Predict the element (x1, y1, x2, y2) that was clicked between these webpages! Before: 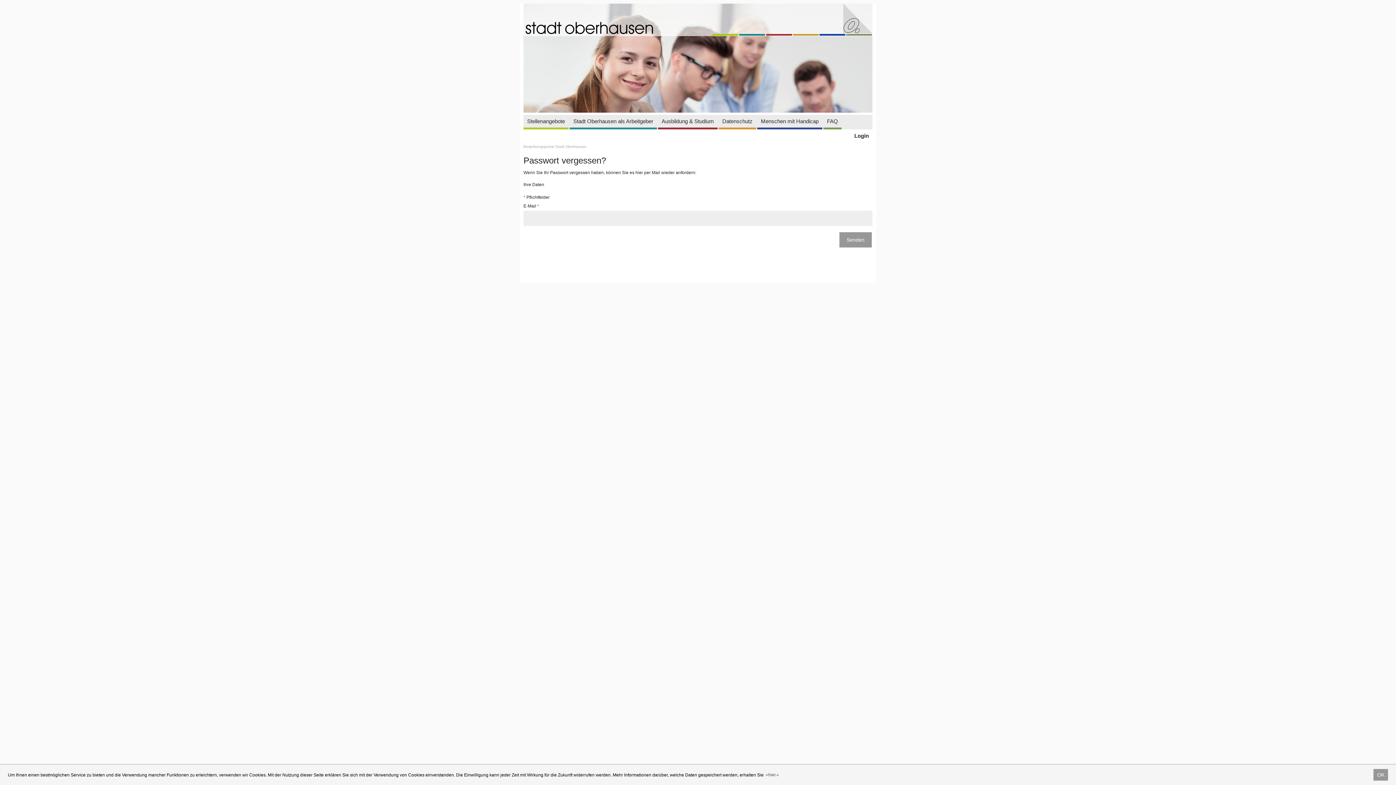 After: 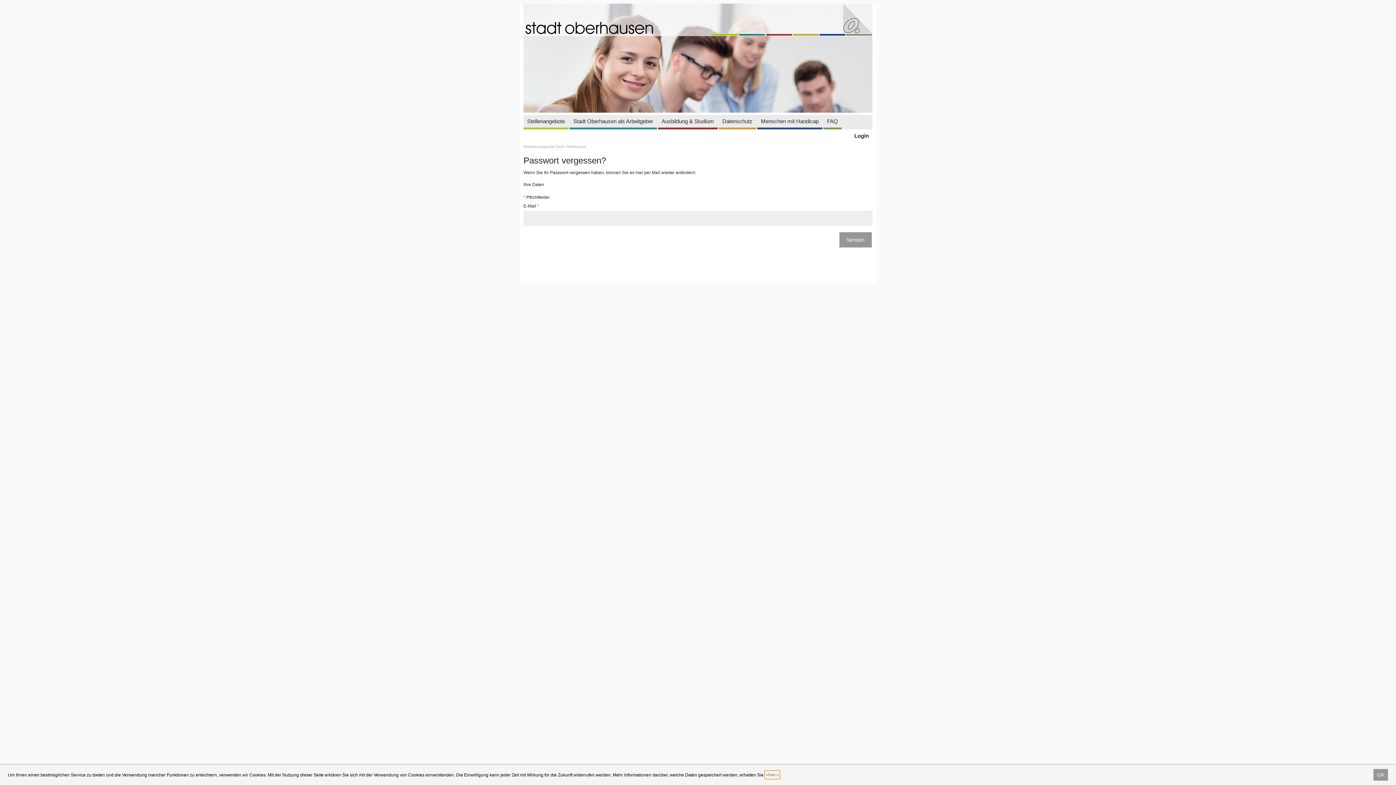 Action: label: learn more about cookies bbox: (764, 771, 780, 779)